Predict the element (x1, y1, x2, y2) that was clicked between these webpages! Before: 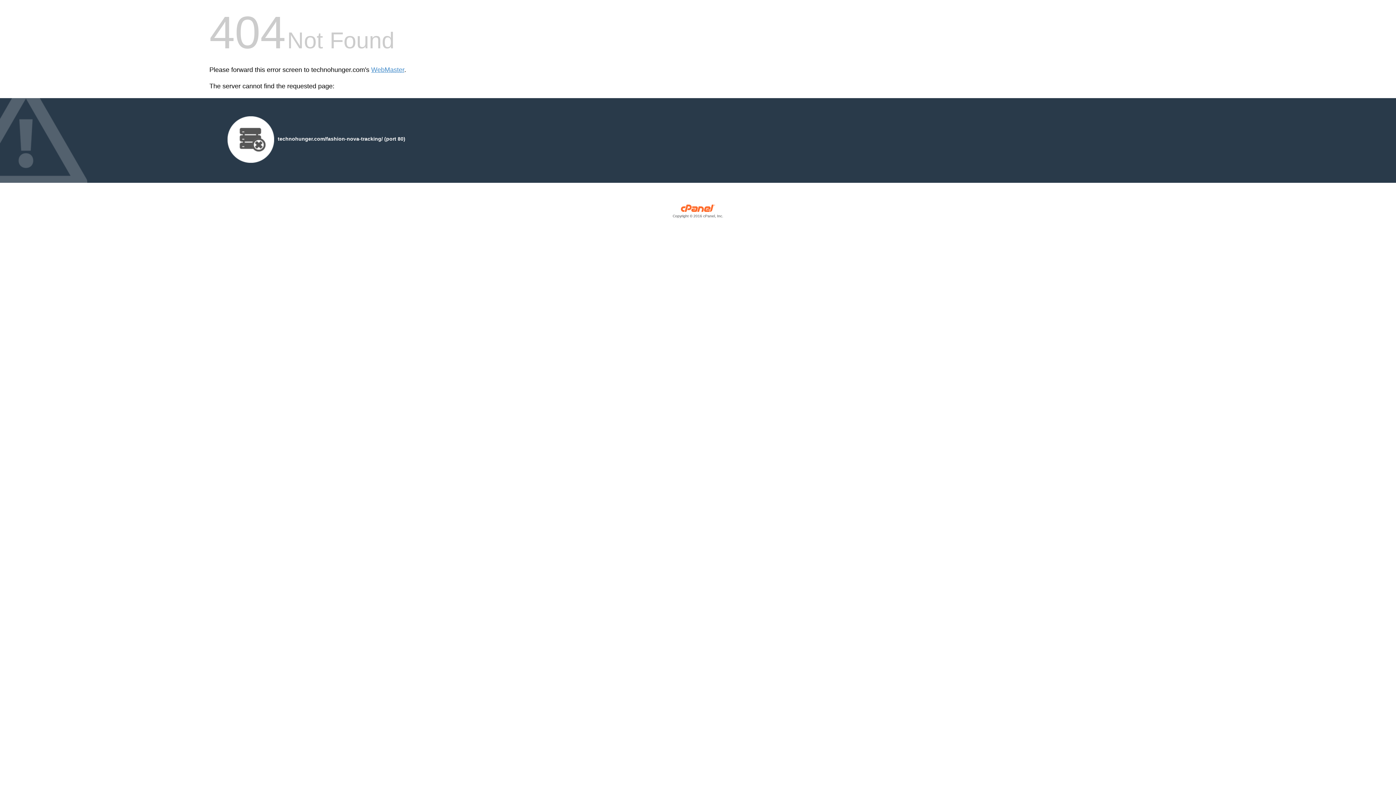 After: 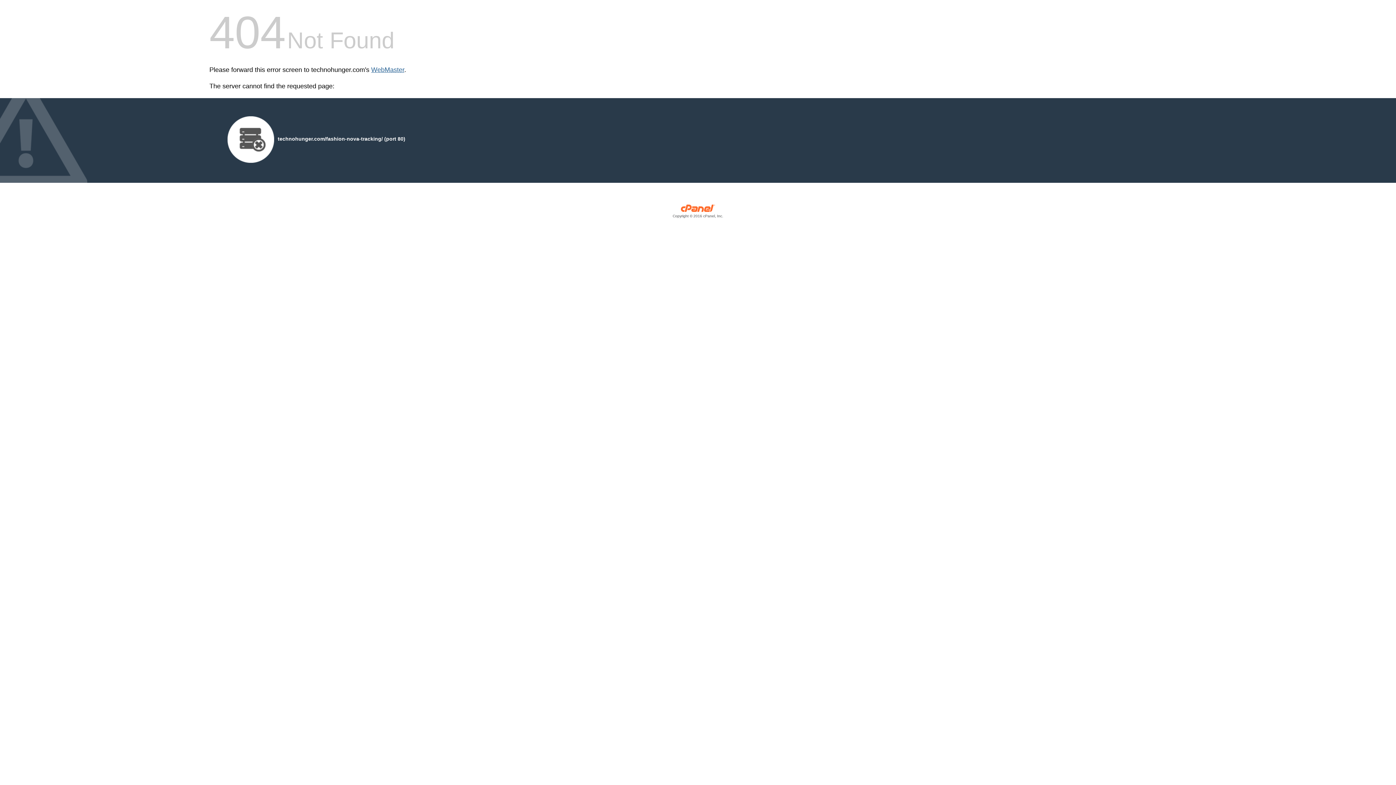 Action: bbox: (371, 66, 404, 73) label: WebMaster